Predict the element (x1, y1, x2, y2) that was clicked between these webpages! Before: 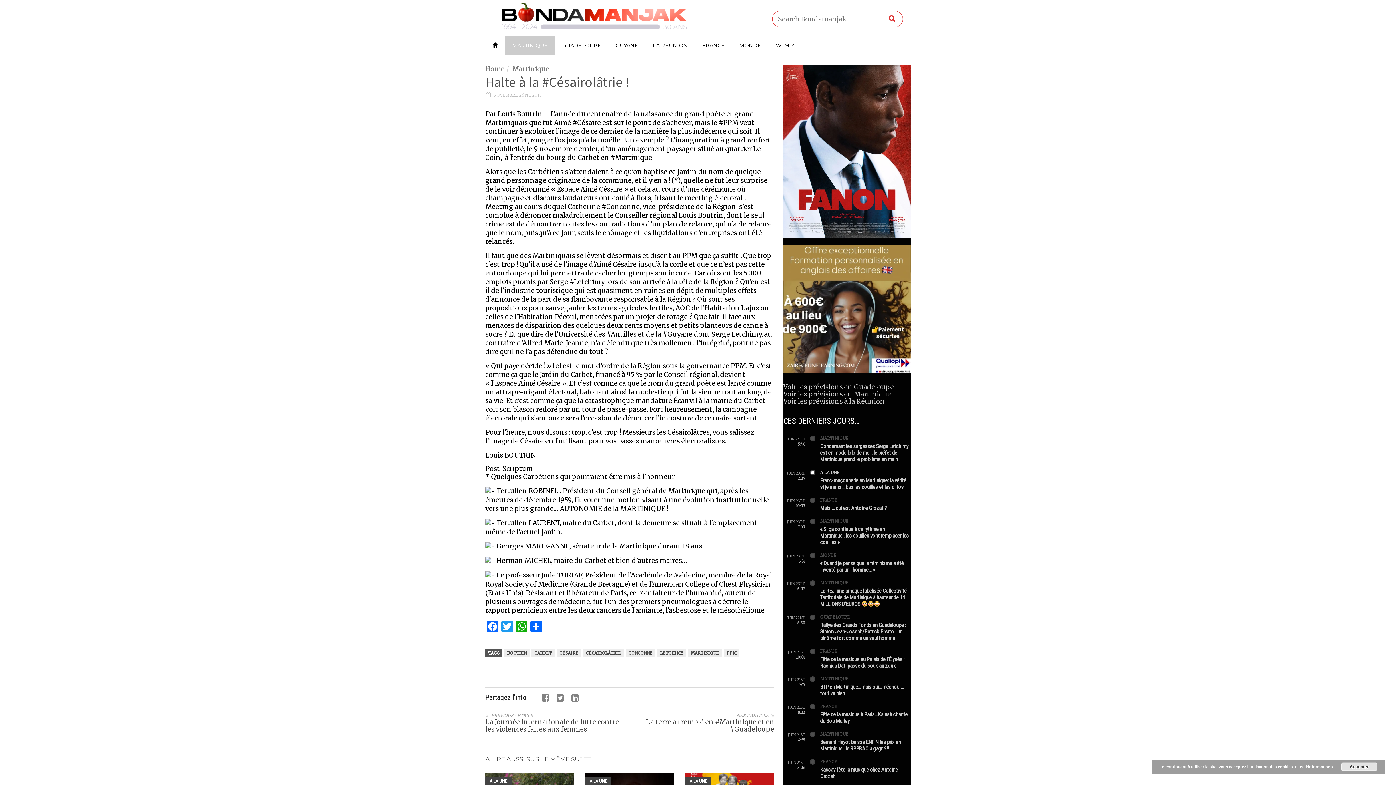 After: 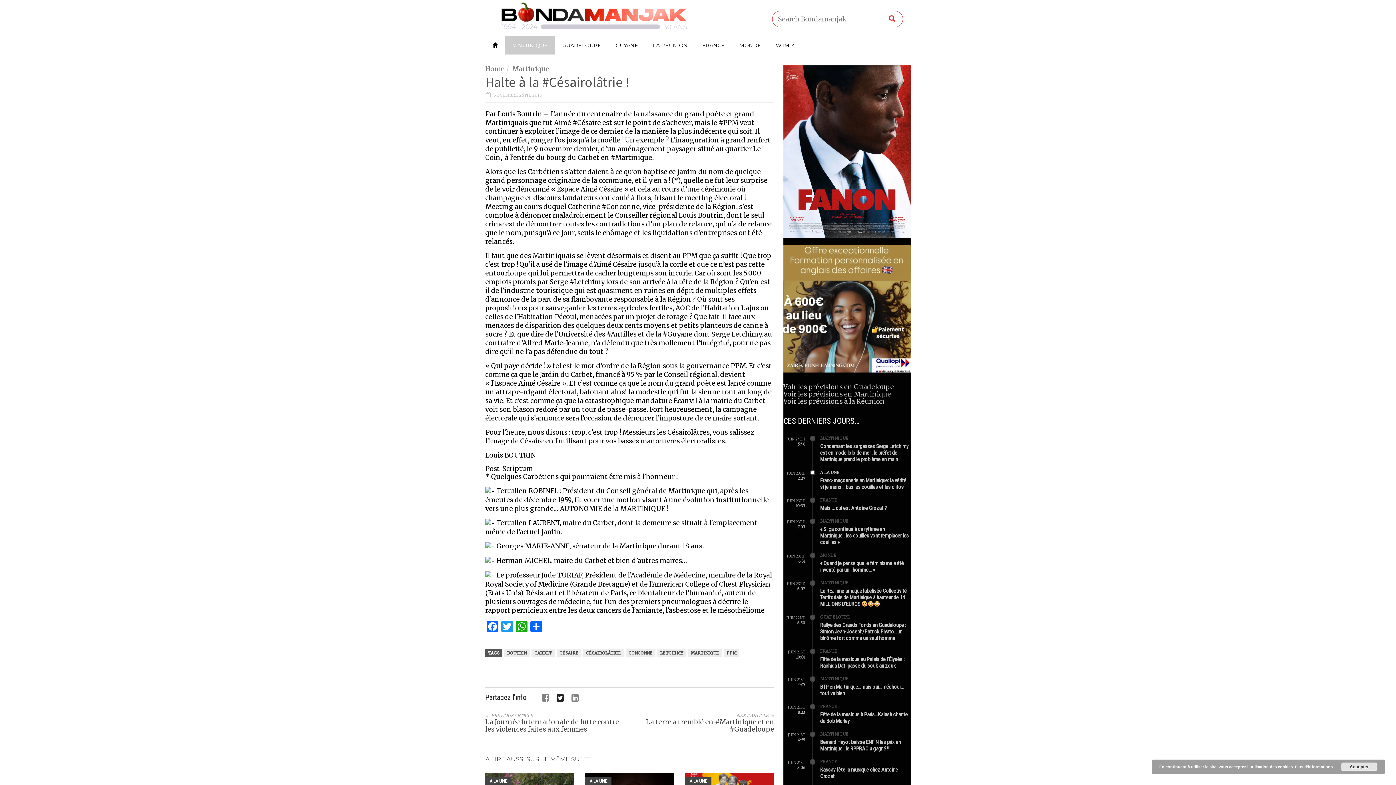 Action: bbox: (556, 694, 564, 701)